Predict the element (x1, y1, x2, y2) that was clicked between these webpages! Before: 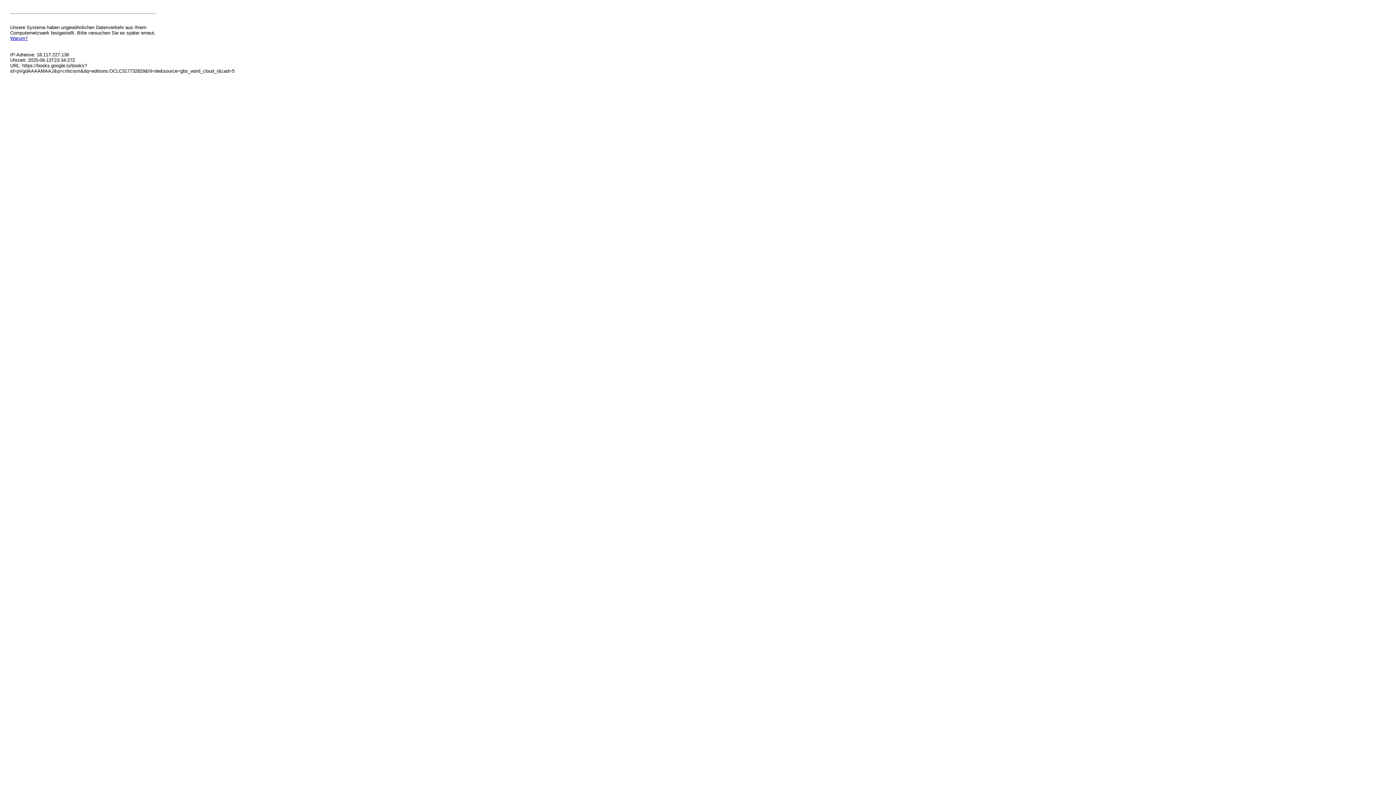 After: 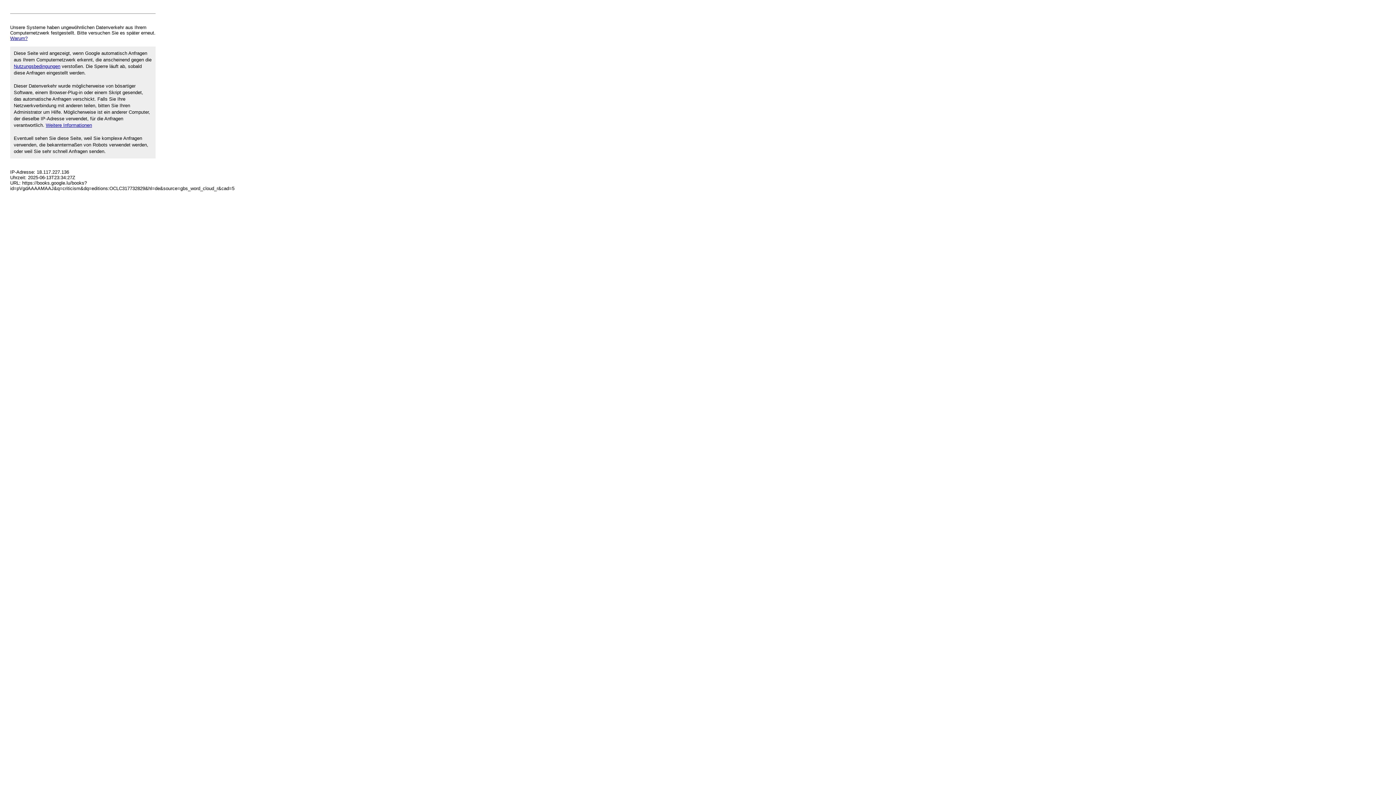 Action: label: Warum? bbox: (10, 35, 27, 41)